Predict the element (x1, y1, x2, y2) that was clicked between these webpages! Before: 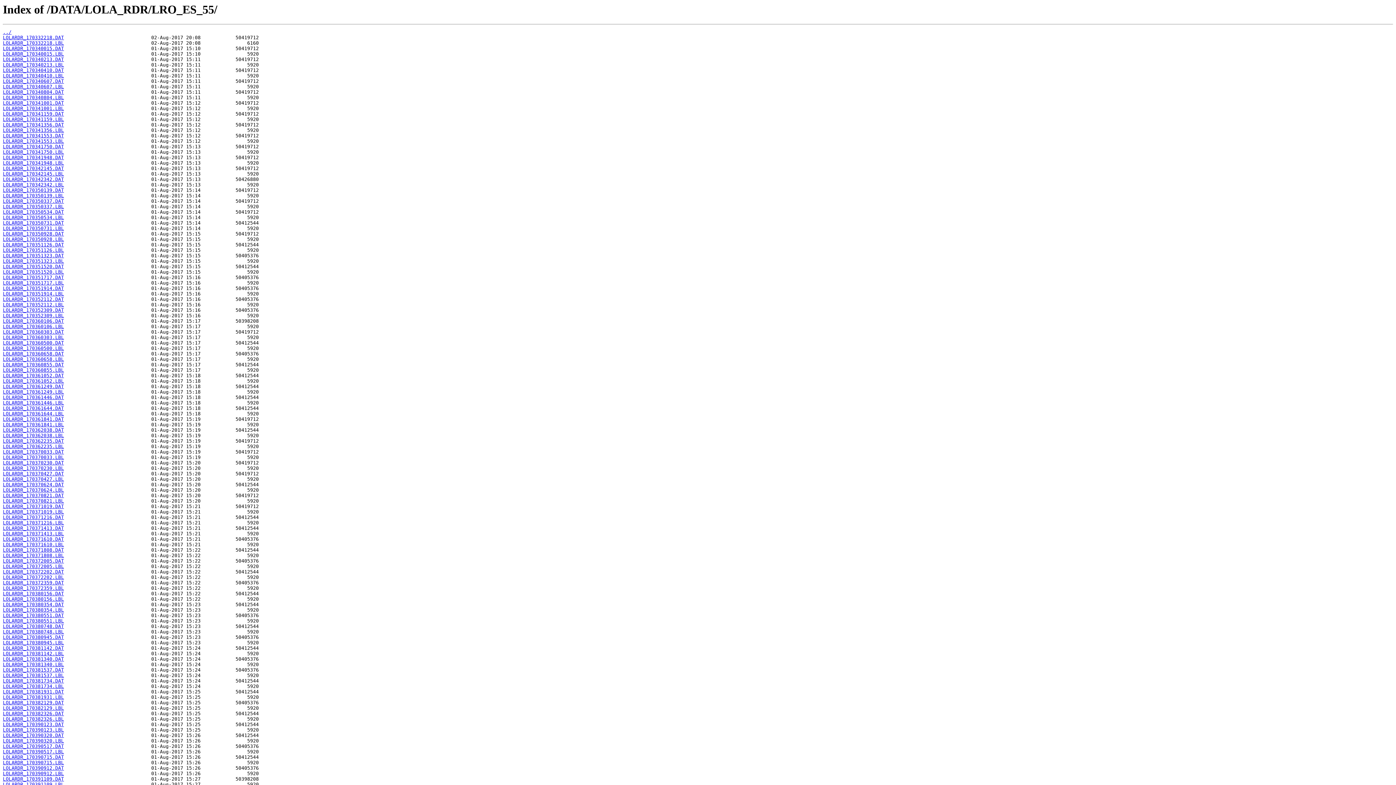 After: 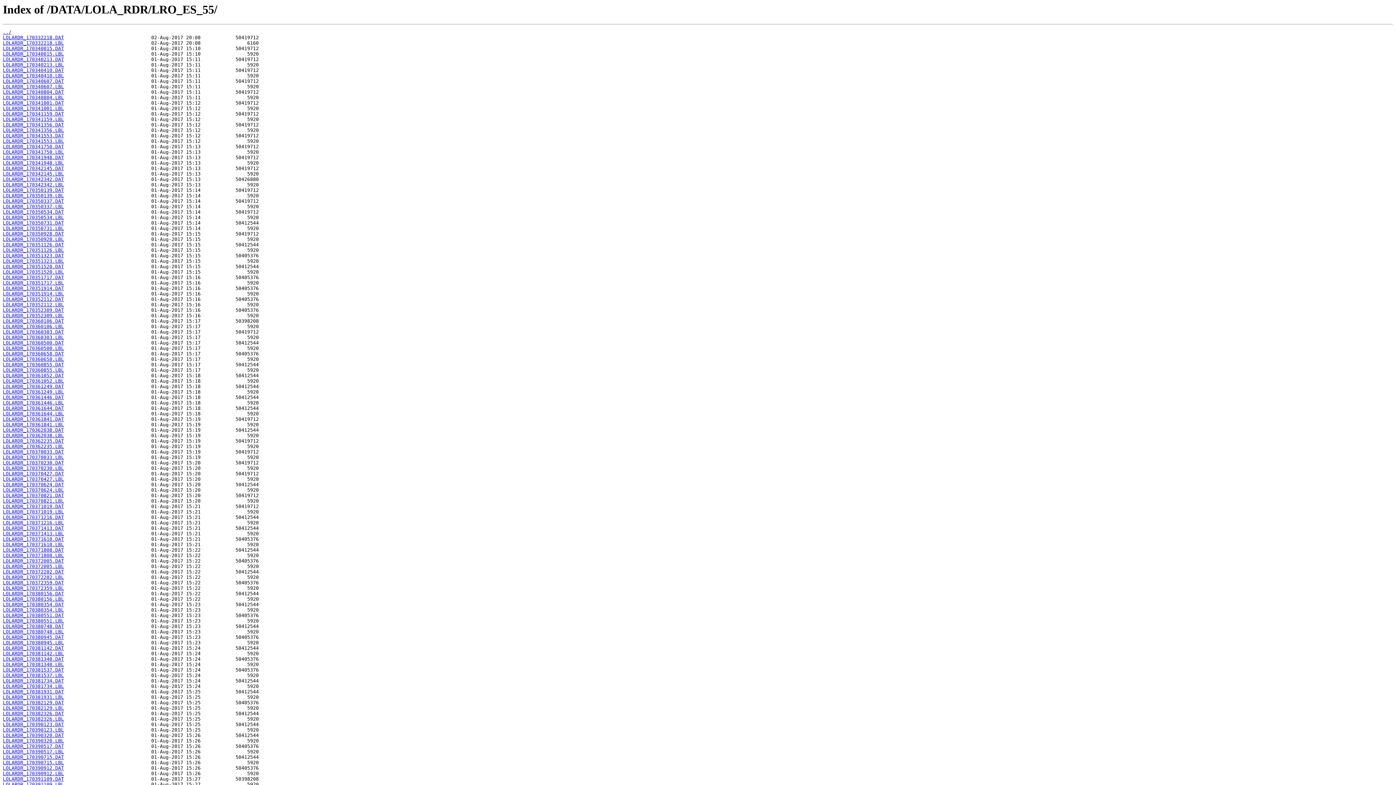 Action: label: LOLARDR_170341948.DAT bbox: (2, 155, 64, 160)